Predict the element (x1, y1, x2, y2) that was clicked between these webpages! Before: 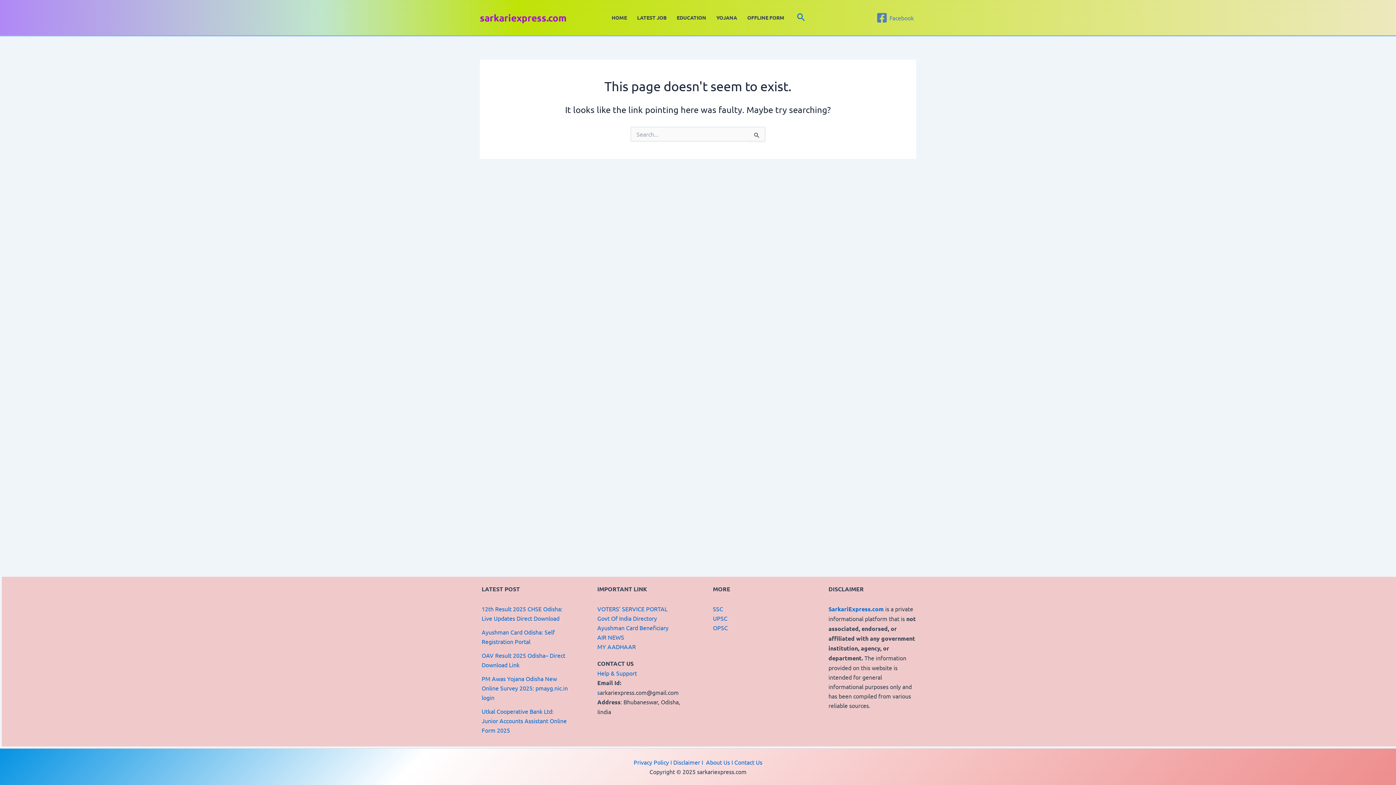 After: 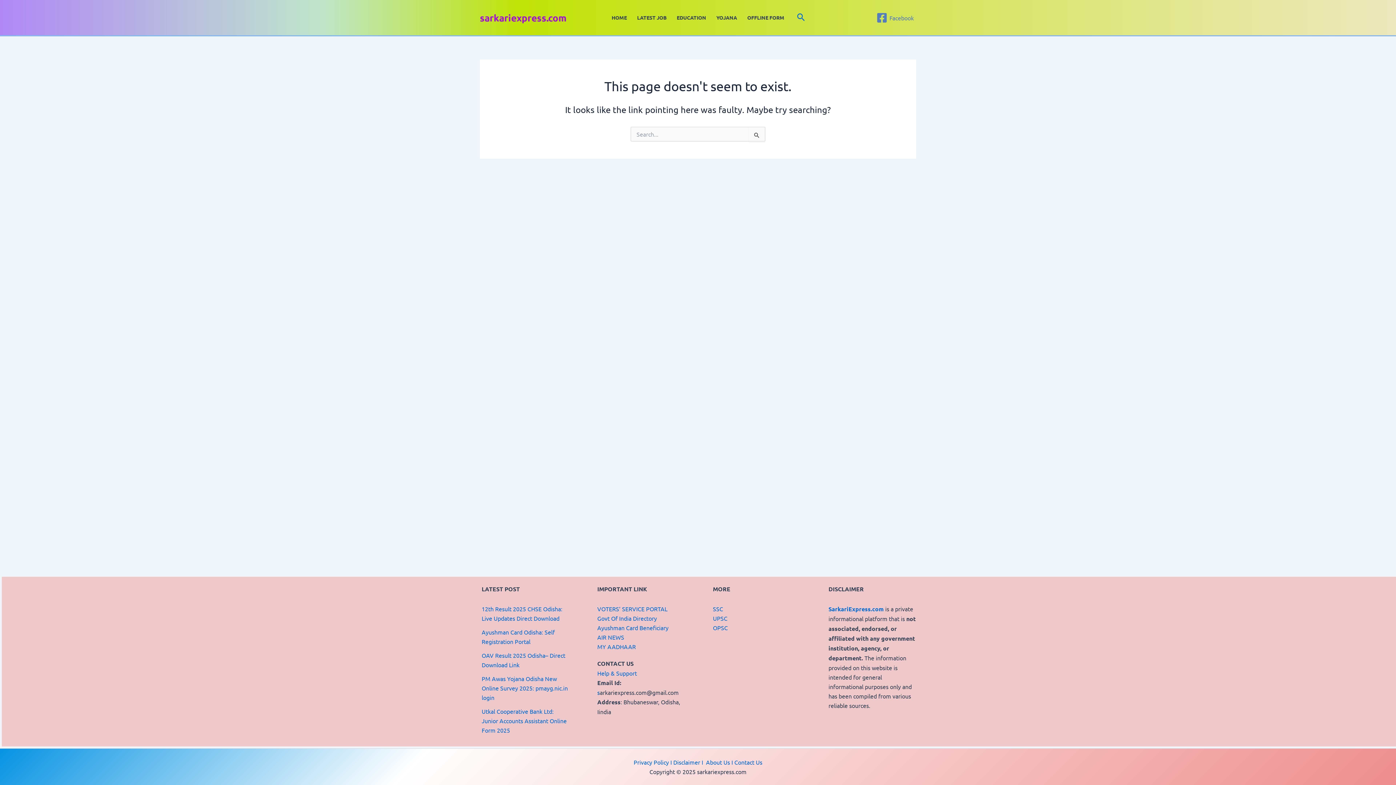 Action: bbox: (597, 689, 600, 696) label: s